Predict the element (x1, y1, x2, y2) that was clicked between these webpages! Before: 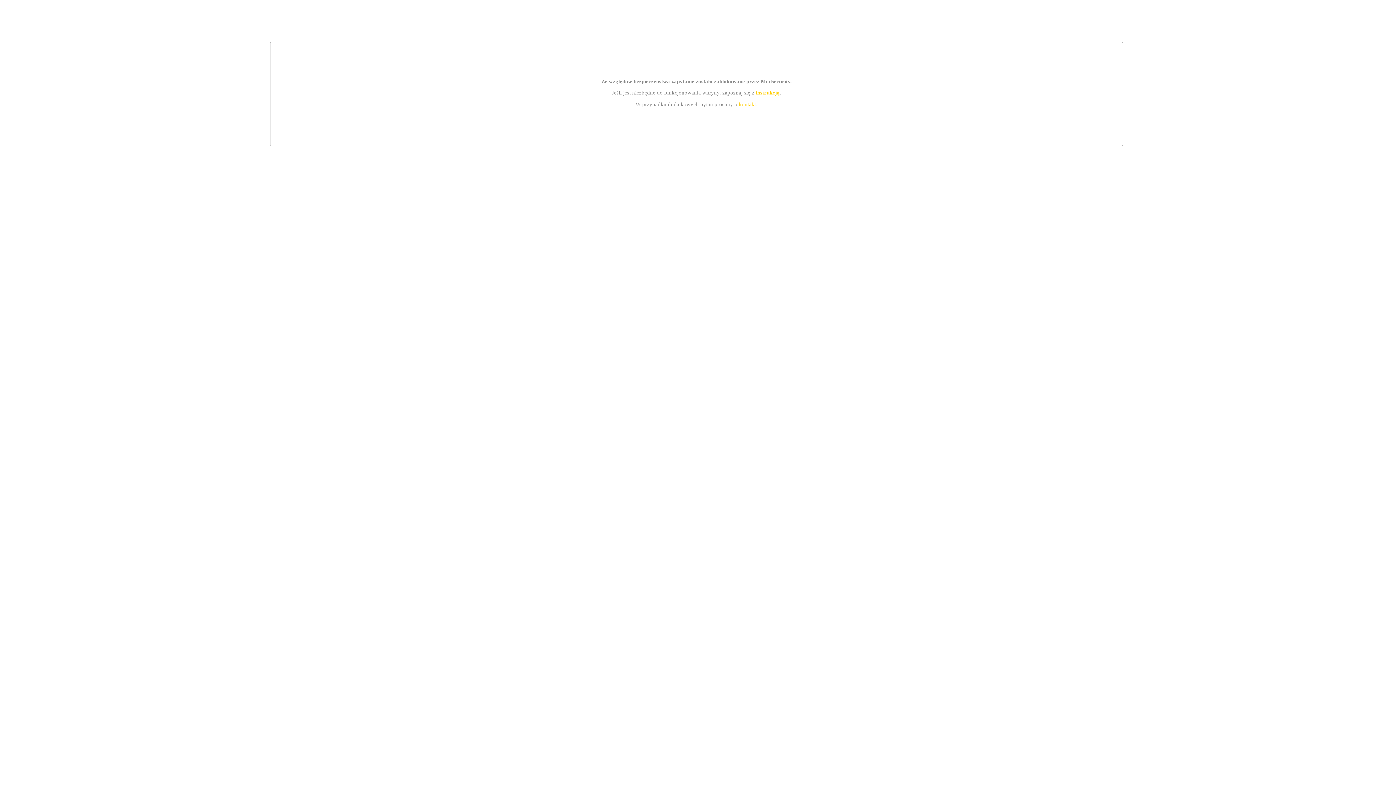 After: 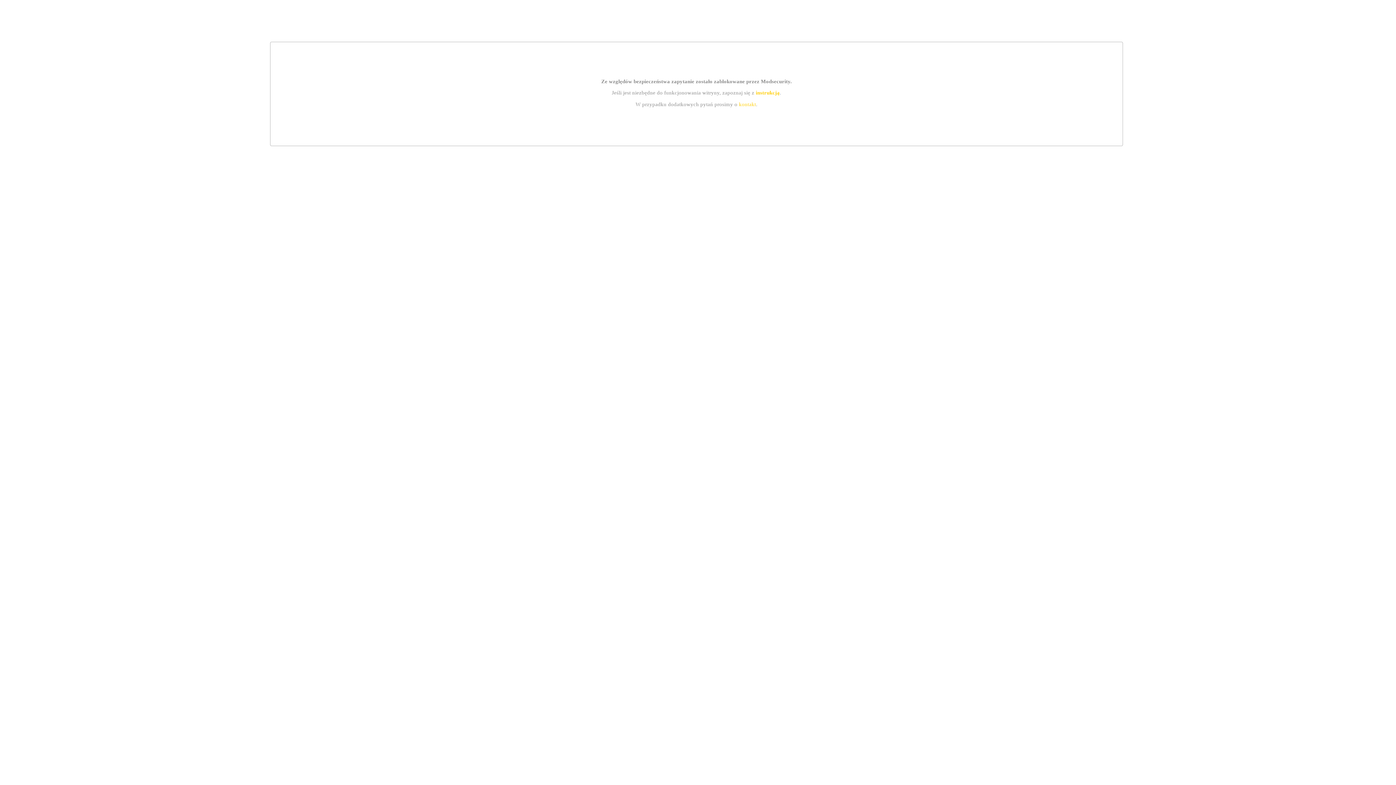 Action: bbox: (755, 89, 779, 95) label: instrukcją